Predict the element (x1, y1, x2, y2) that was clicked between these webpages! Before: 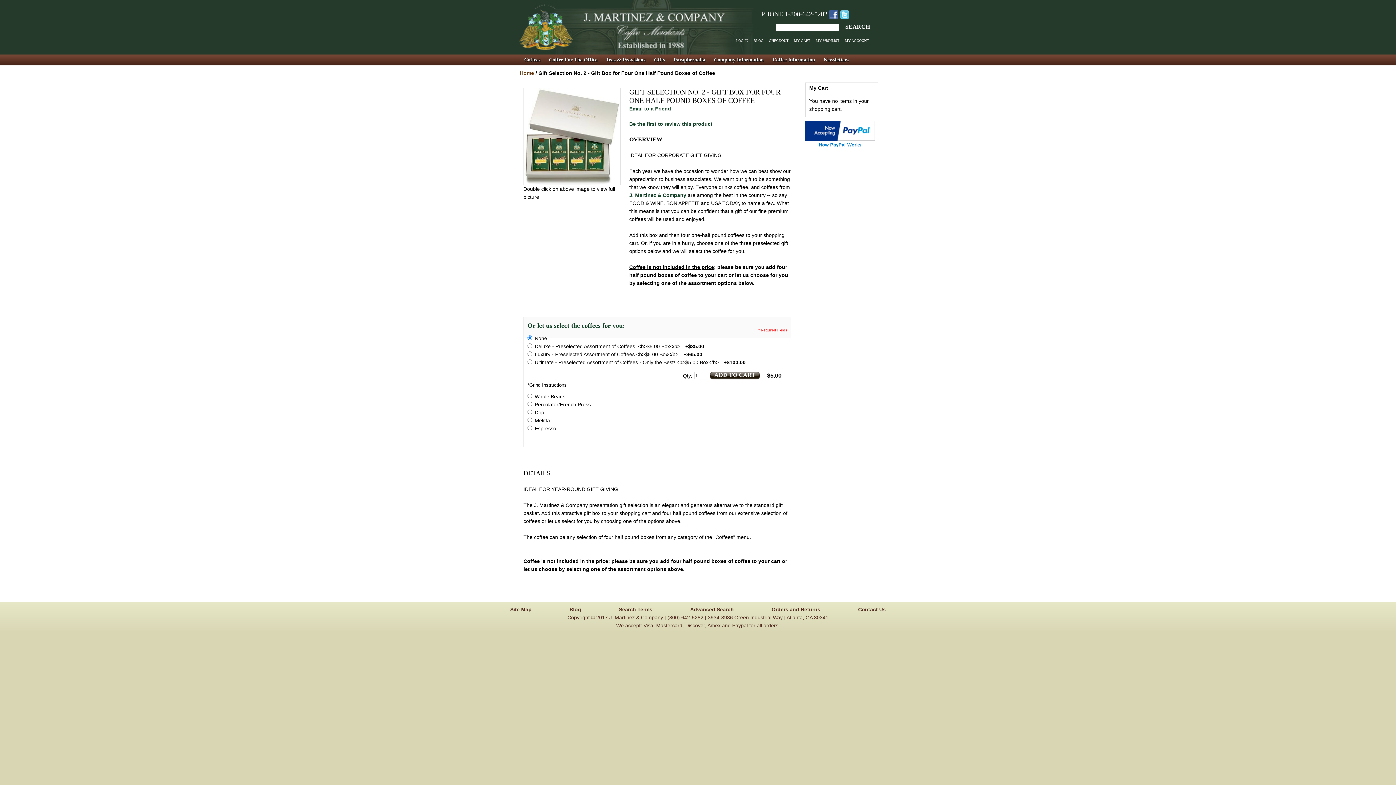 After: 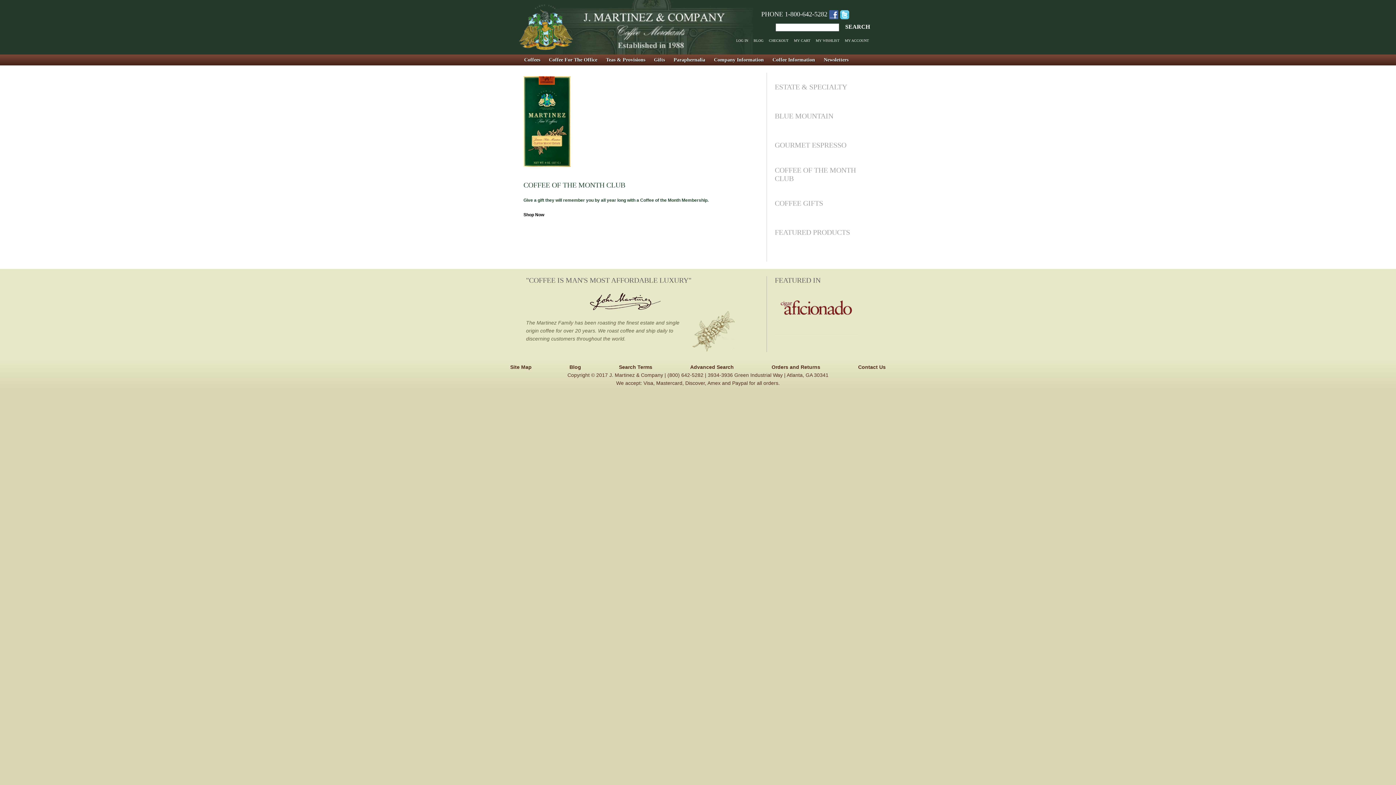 Action: label: Home bbox: (520, 70, 534, 76)